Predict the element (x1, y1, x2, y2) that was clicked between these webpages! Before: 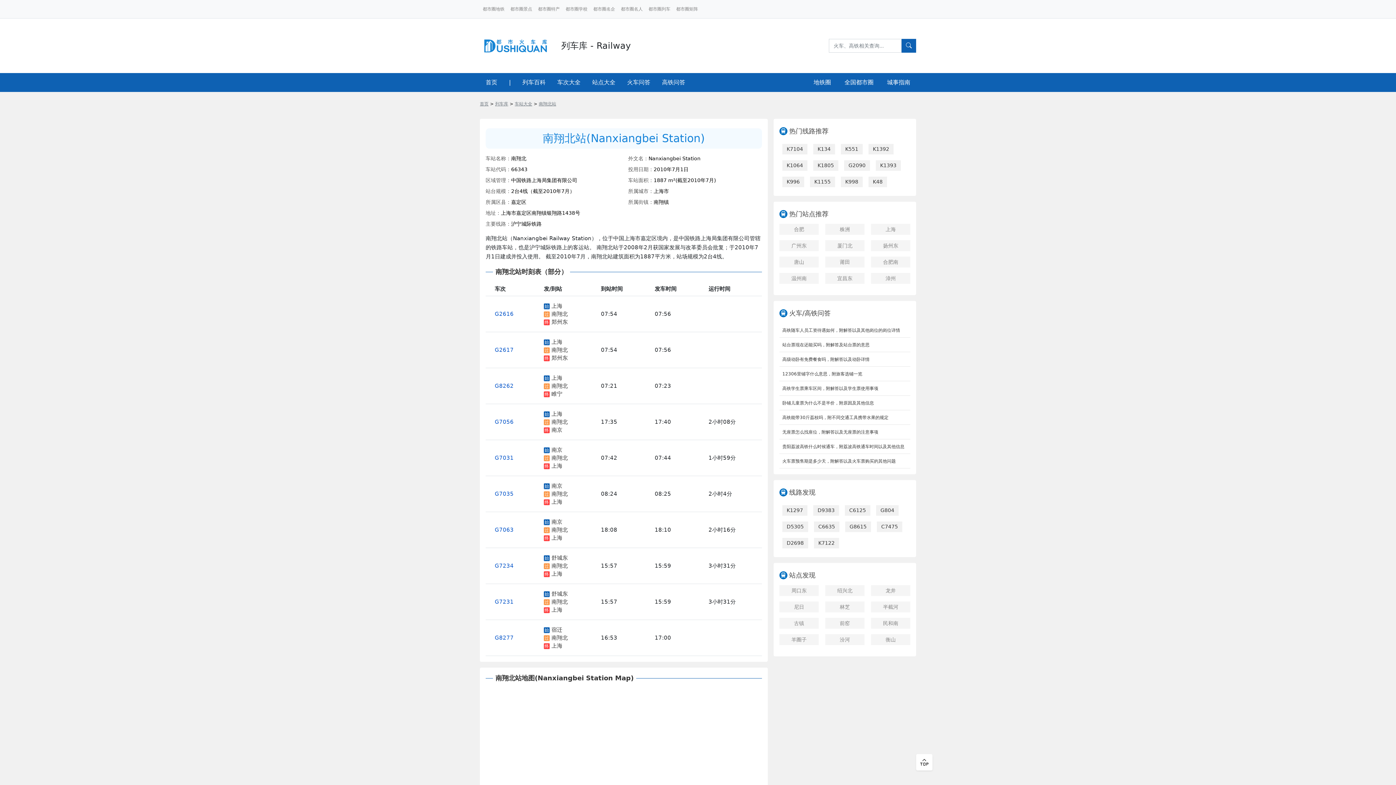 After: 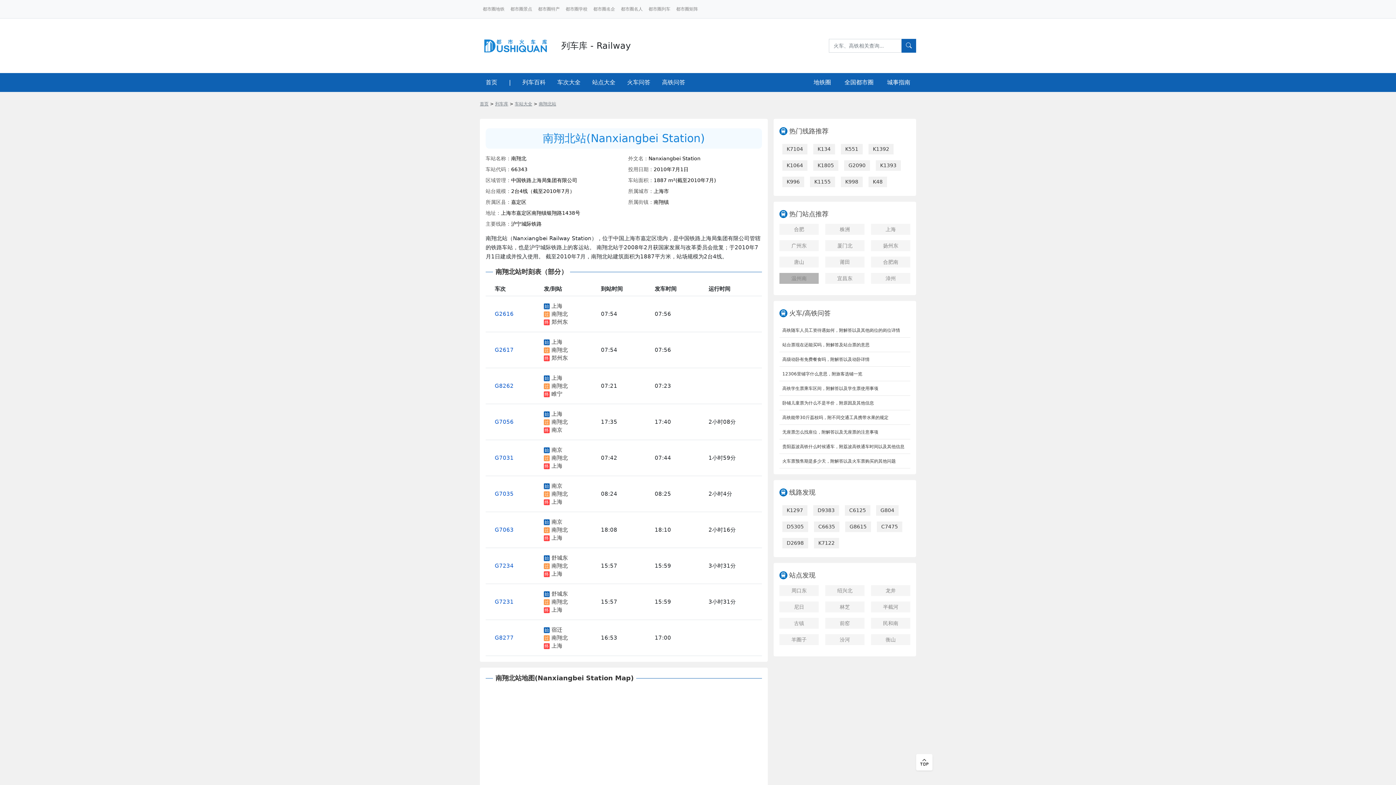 Action: bbox: (779, 273, 818, 284) label: 温州南